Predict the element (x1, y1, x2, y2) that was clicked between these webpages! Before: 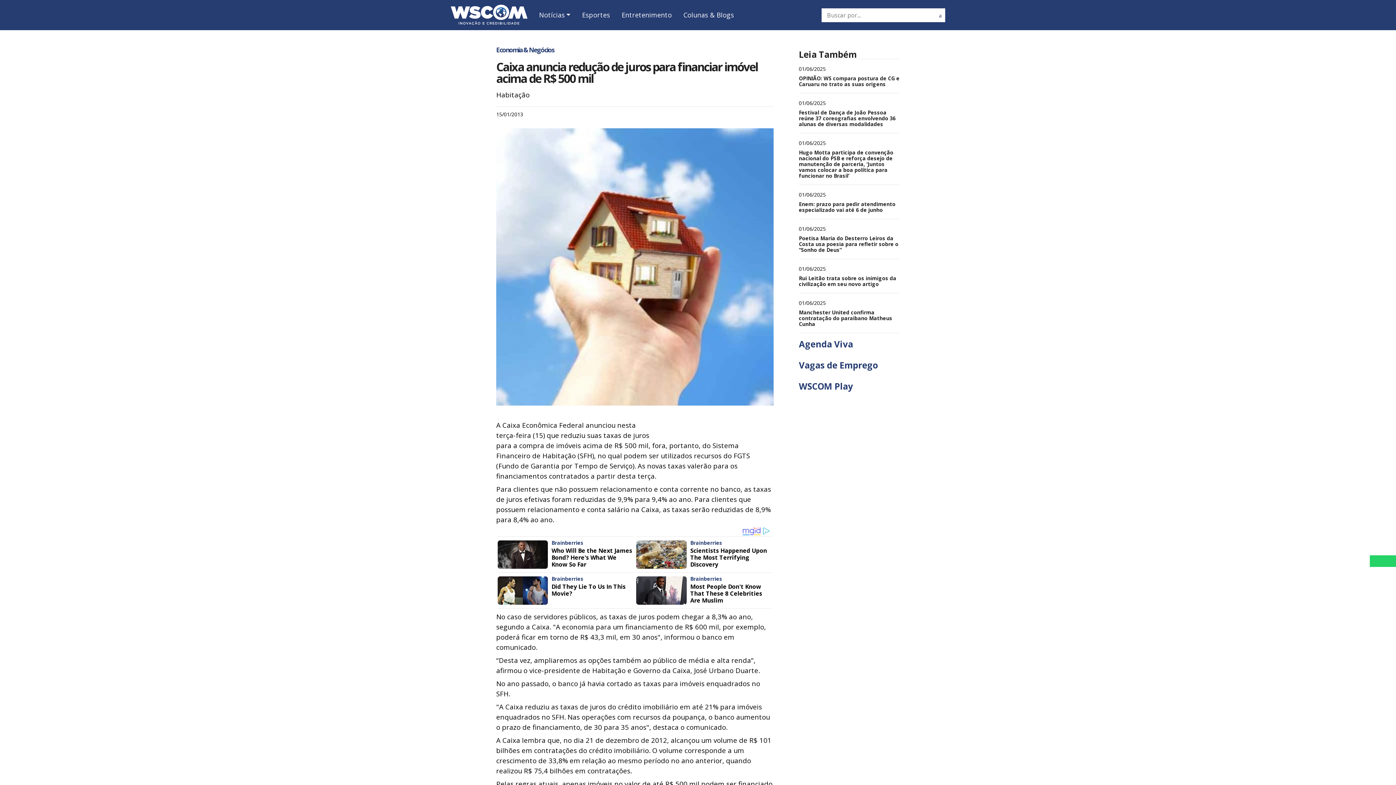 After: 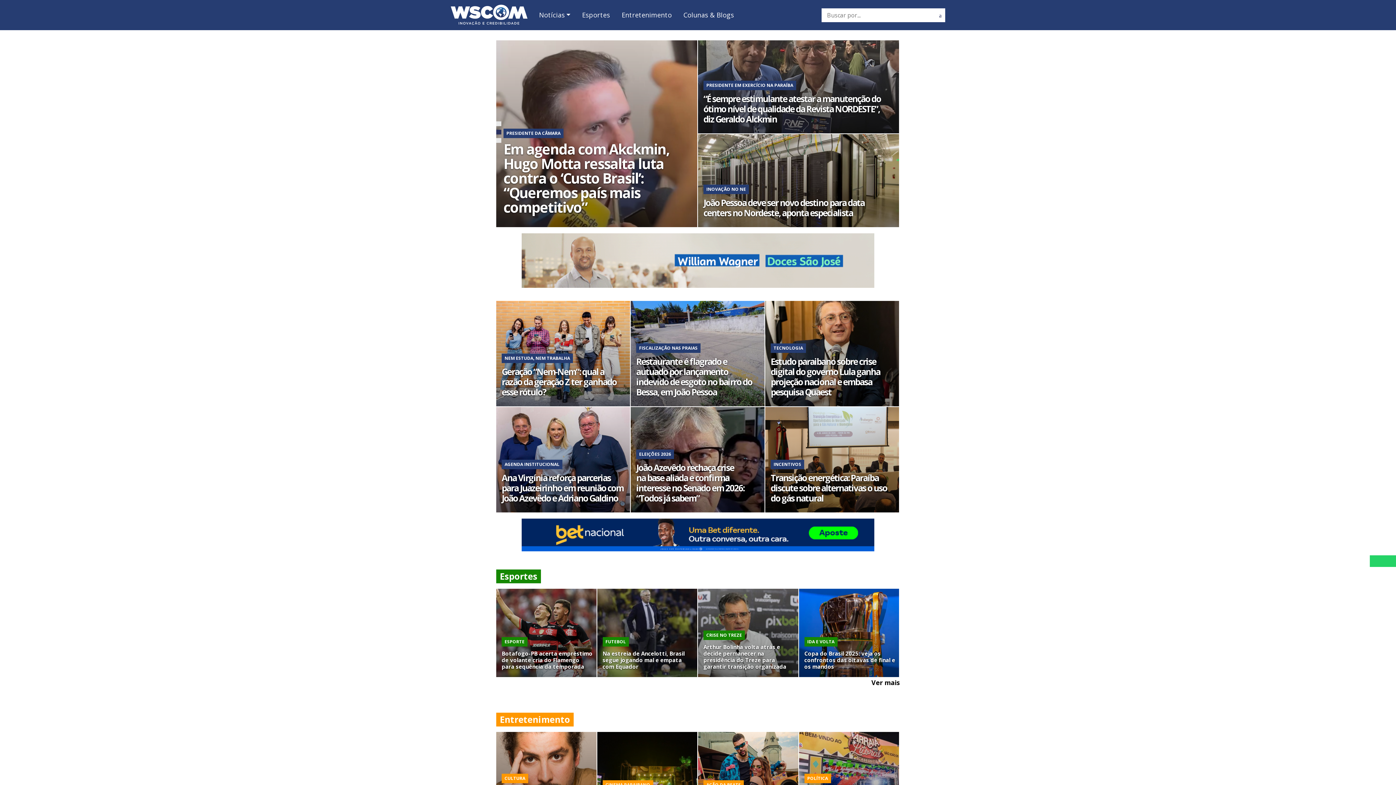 Action: bbox: (450, 2, 527, 27) label: WSCOM